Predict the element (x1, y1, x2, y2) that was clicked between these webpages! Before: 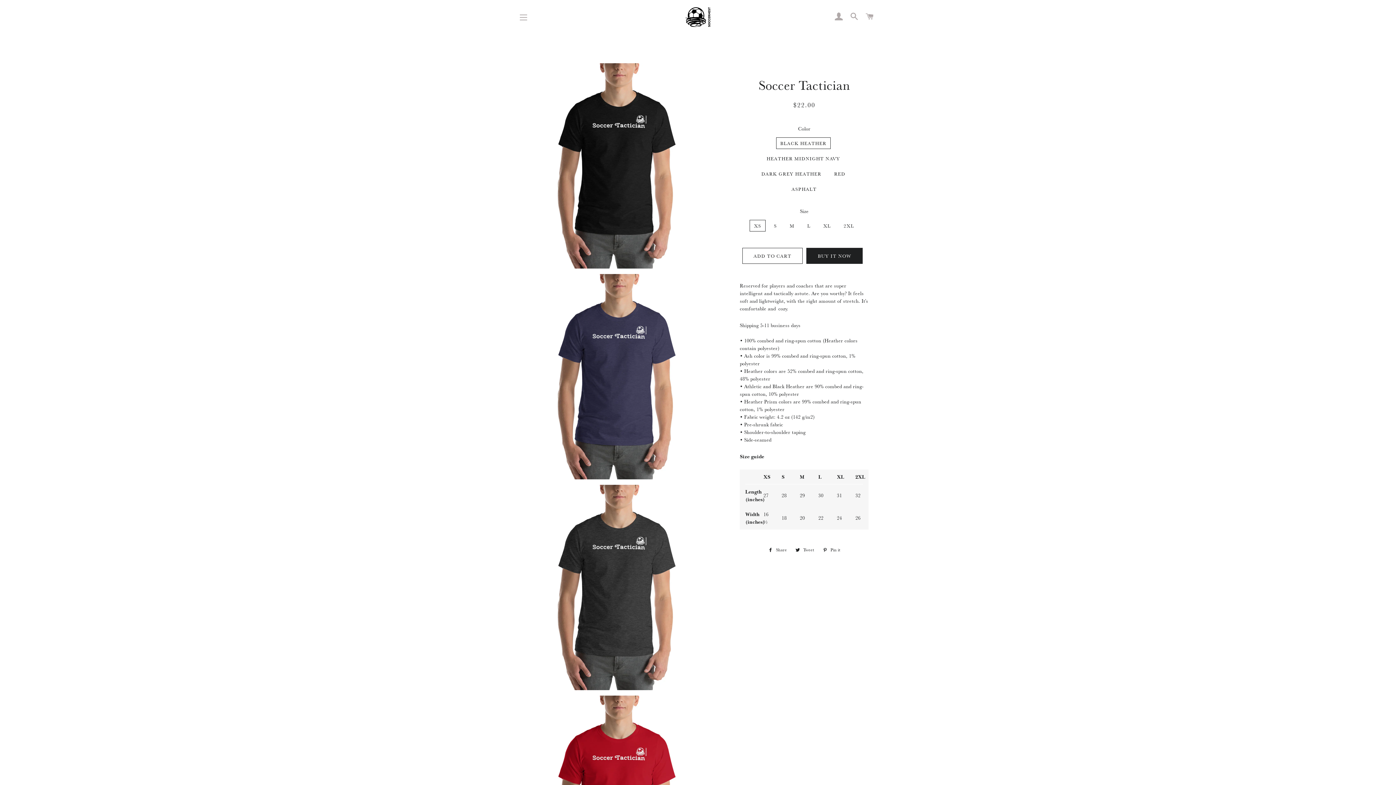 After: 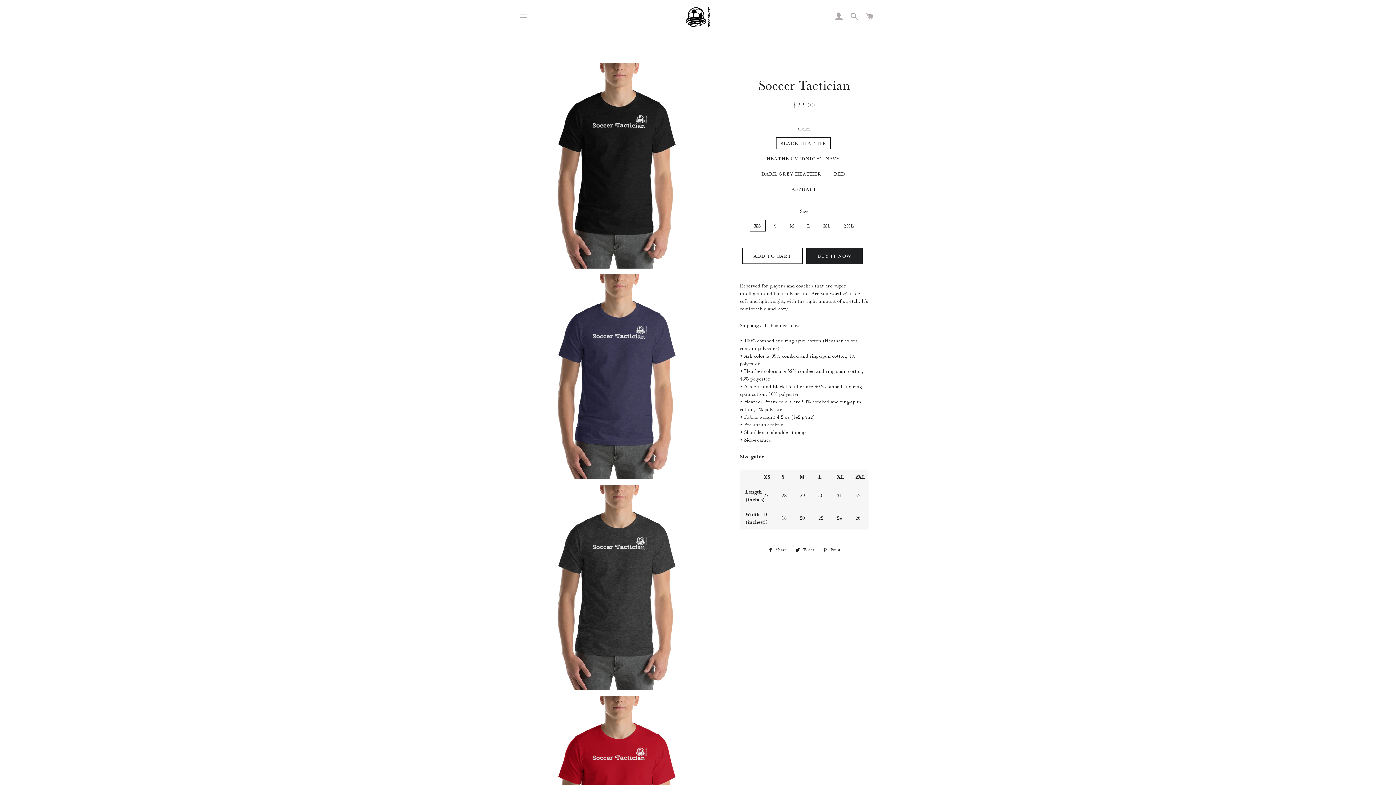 Action: label:  Share
Share on Facebook bbox: (764, 546, 790, 554)